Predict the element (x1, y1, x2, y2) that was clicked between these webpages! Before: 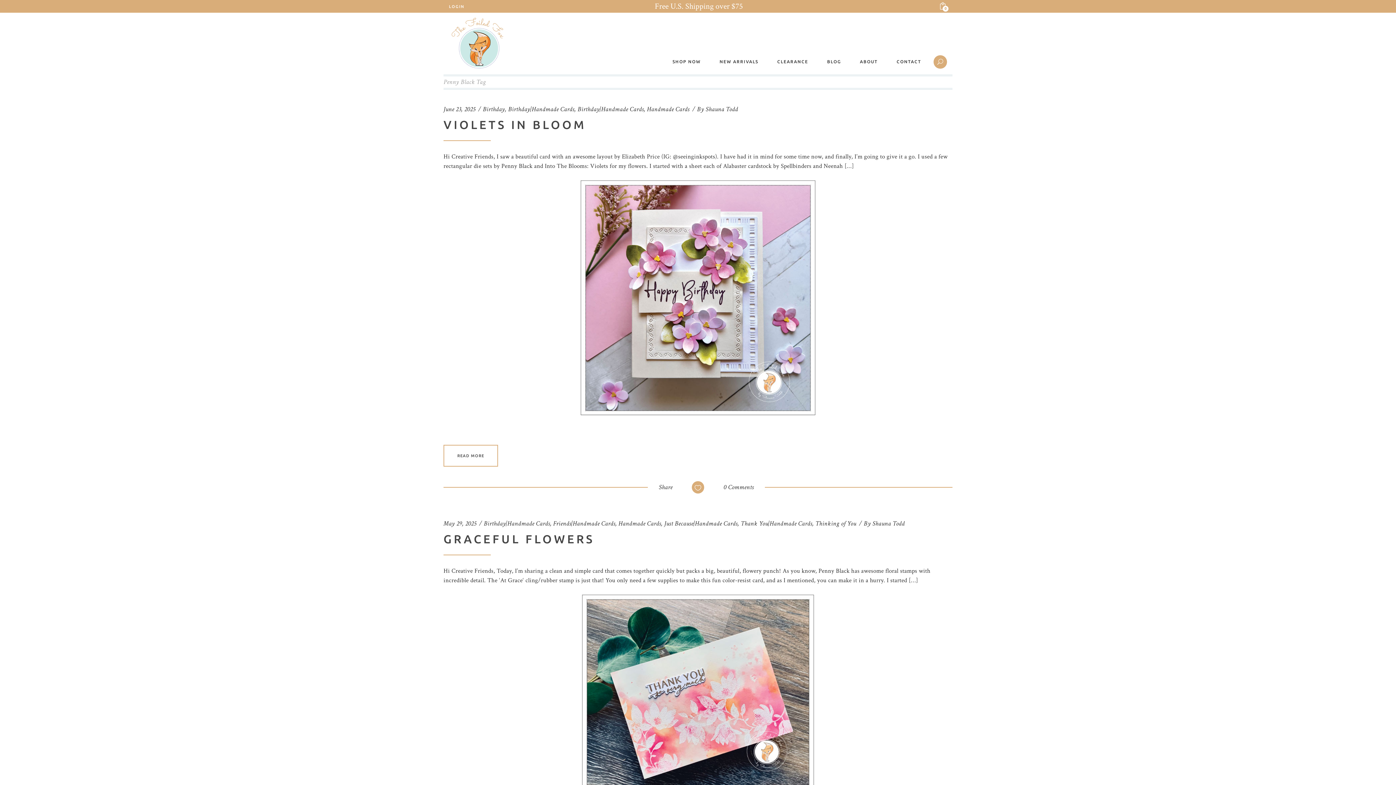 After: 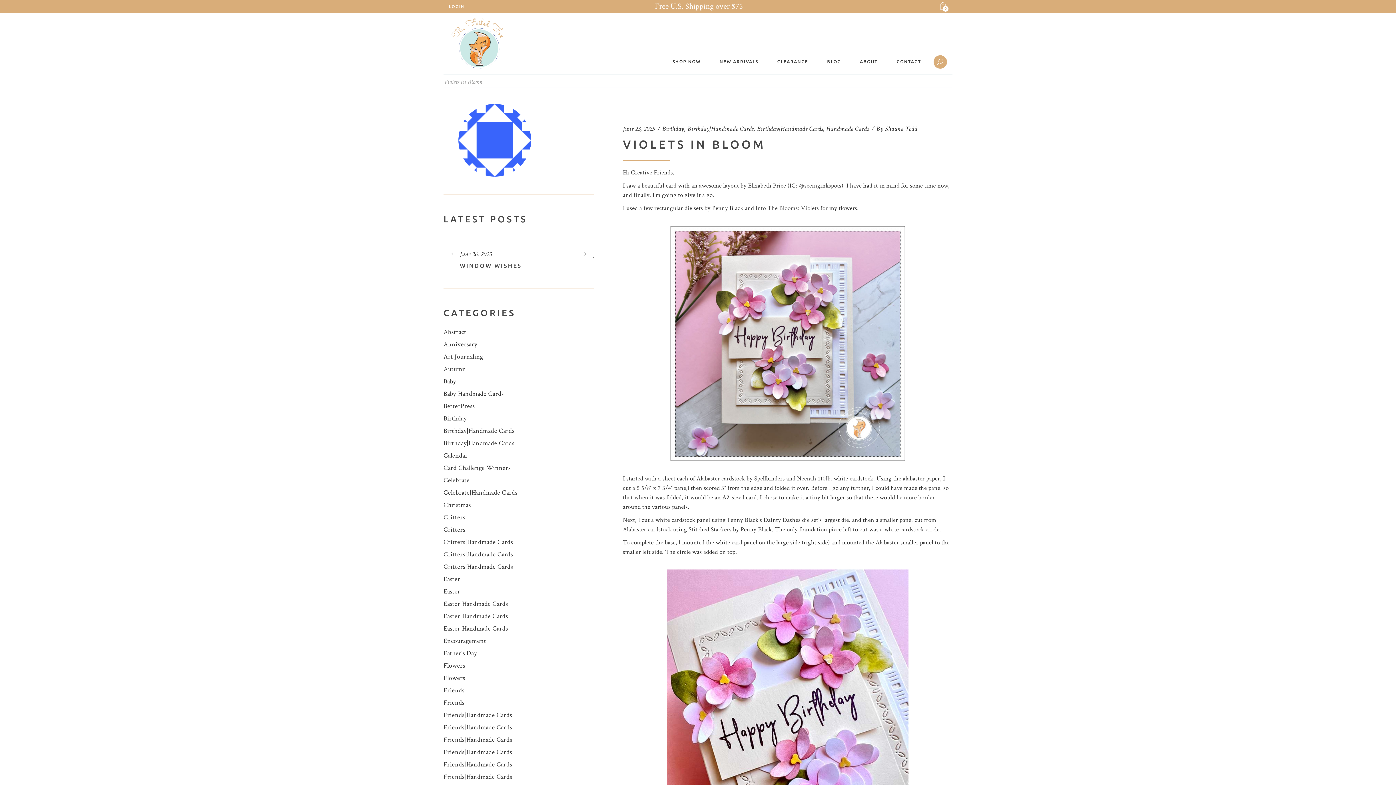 Action: bbox: (443, 118, 586, 131) label: VIOLETS IN BLOOM